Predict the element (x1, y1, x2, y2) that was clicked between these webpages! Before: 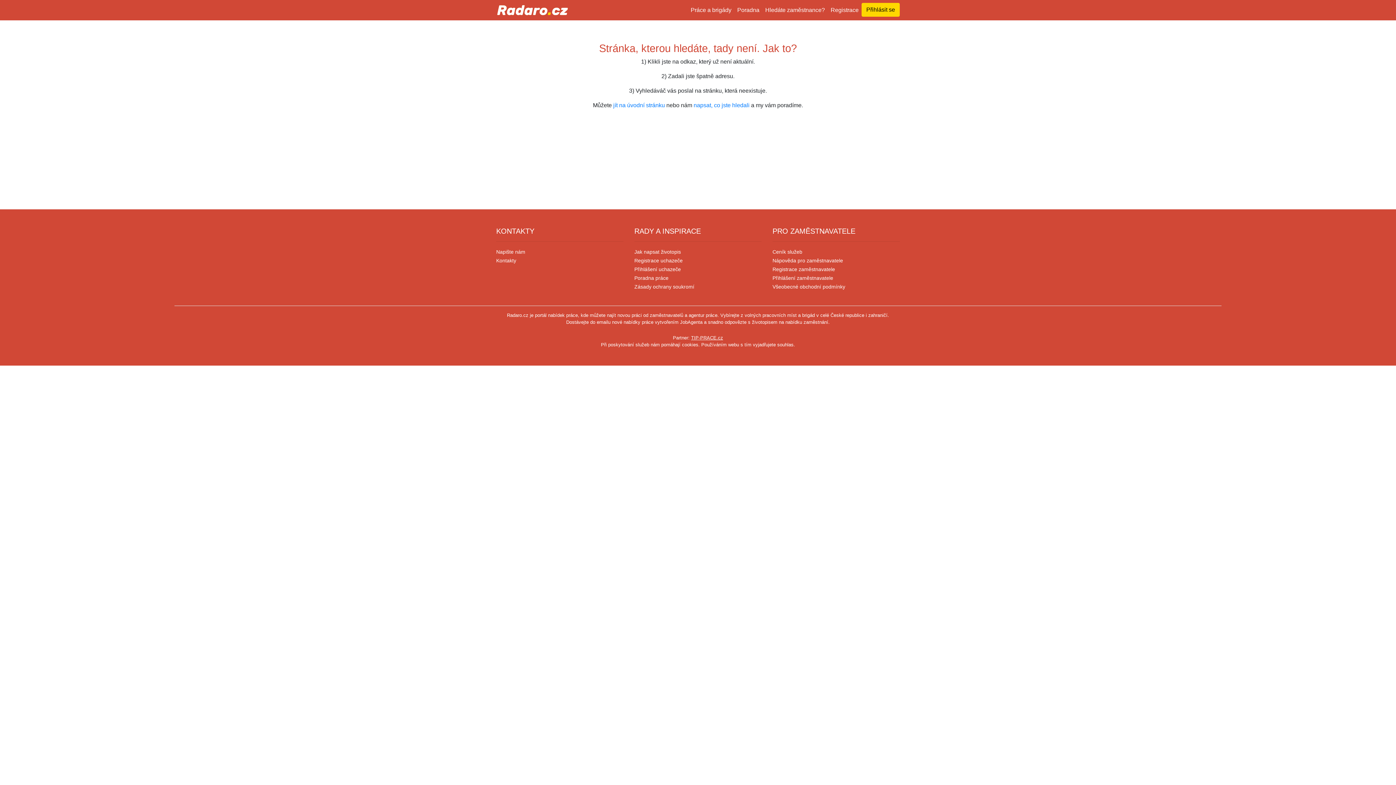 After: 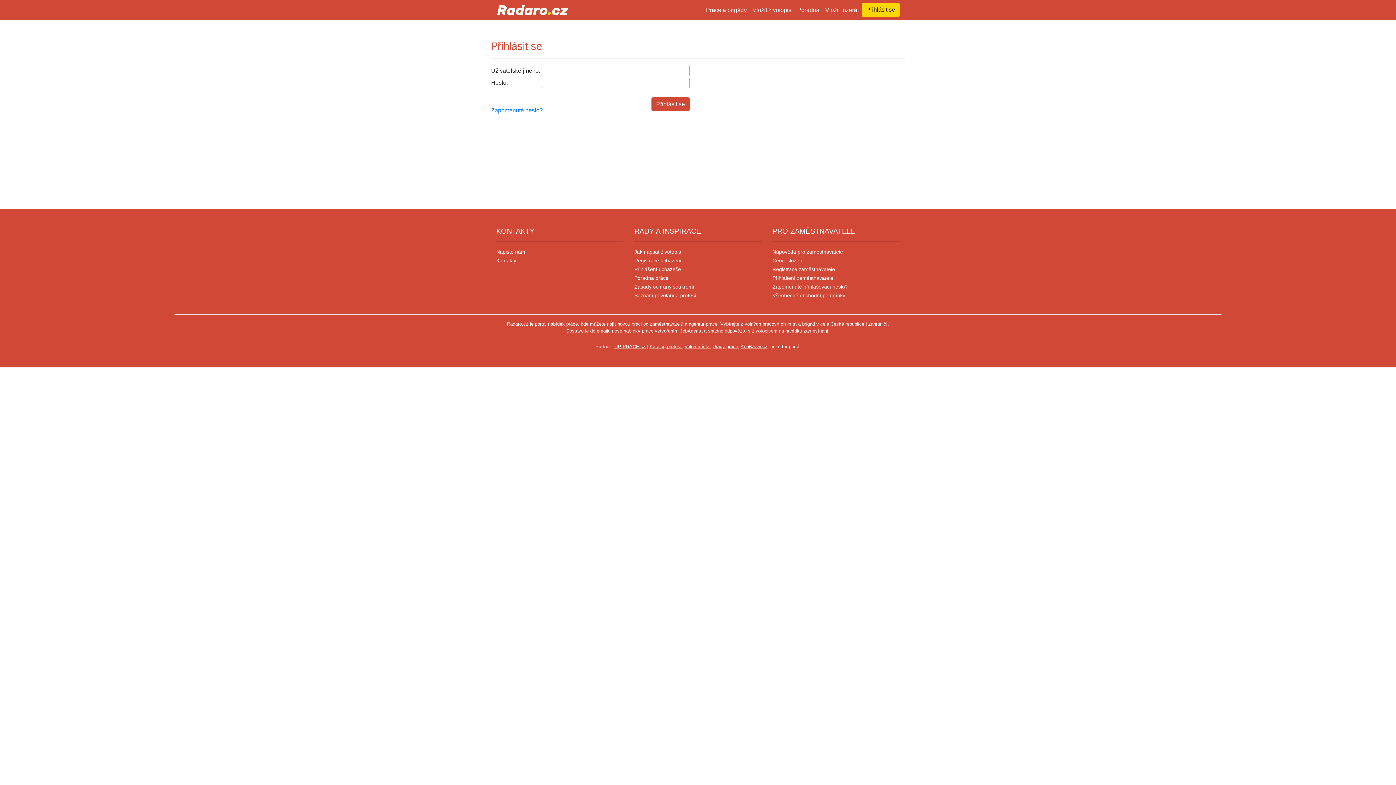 Action: label: Přihlášení zaměstnavatele bbox: (772, 275, 833, 281)